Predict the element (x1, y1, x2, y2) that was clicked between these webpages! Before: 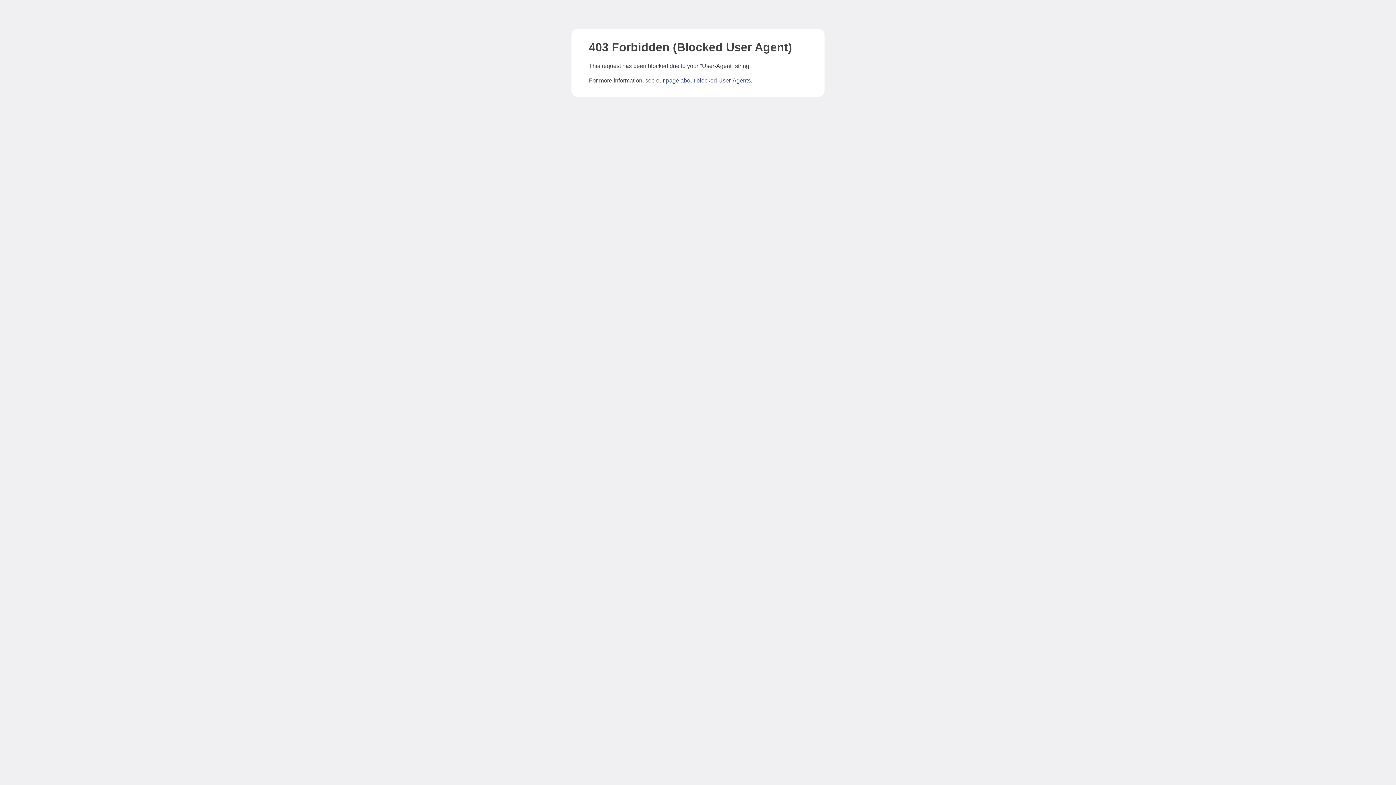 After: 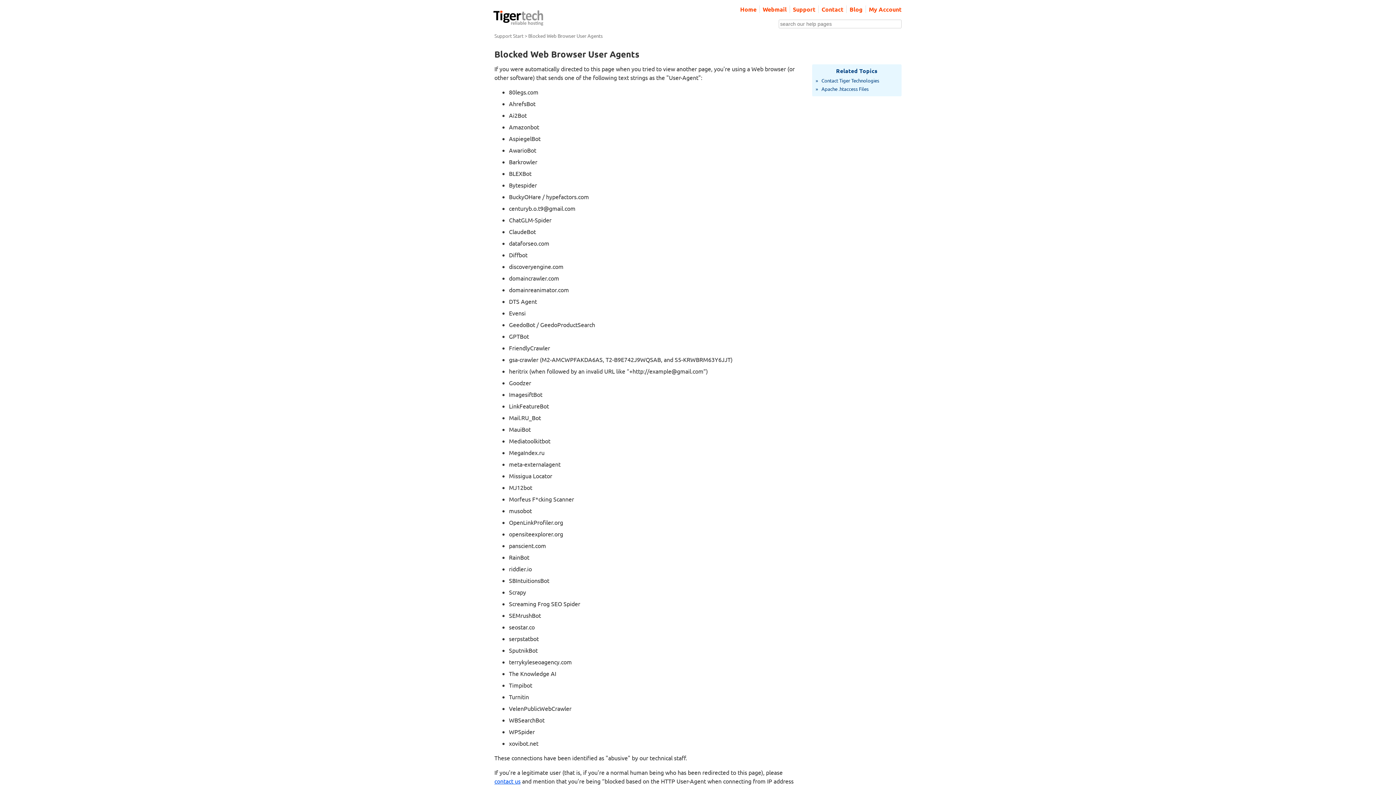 Action: bbox: (666, 77, 750, 83) label: page about blocked User-Agents